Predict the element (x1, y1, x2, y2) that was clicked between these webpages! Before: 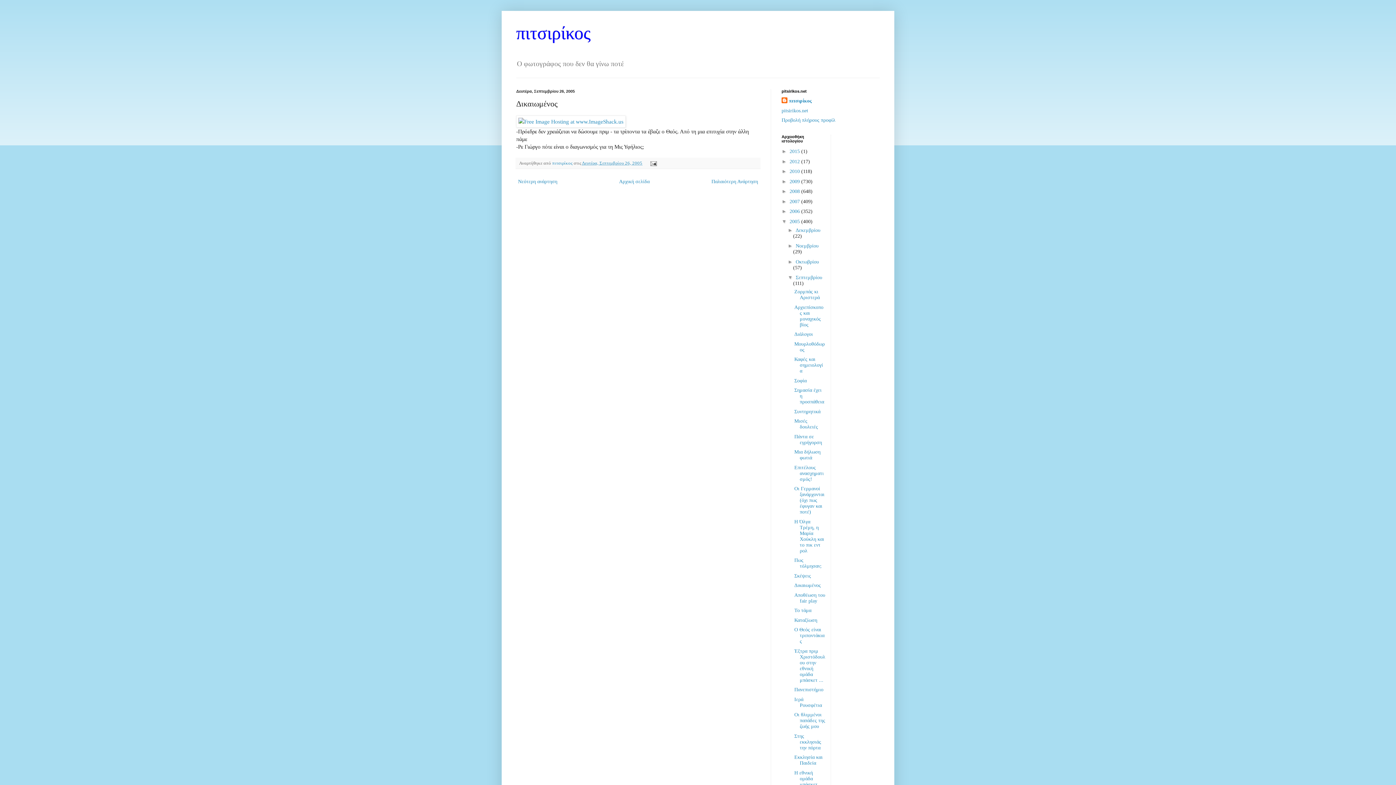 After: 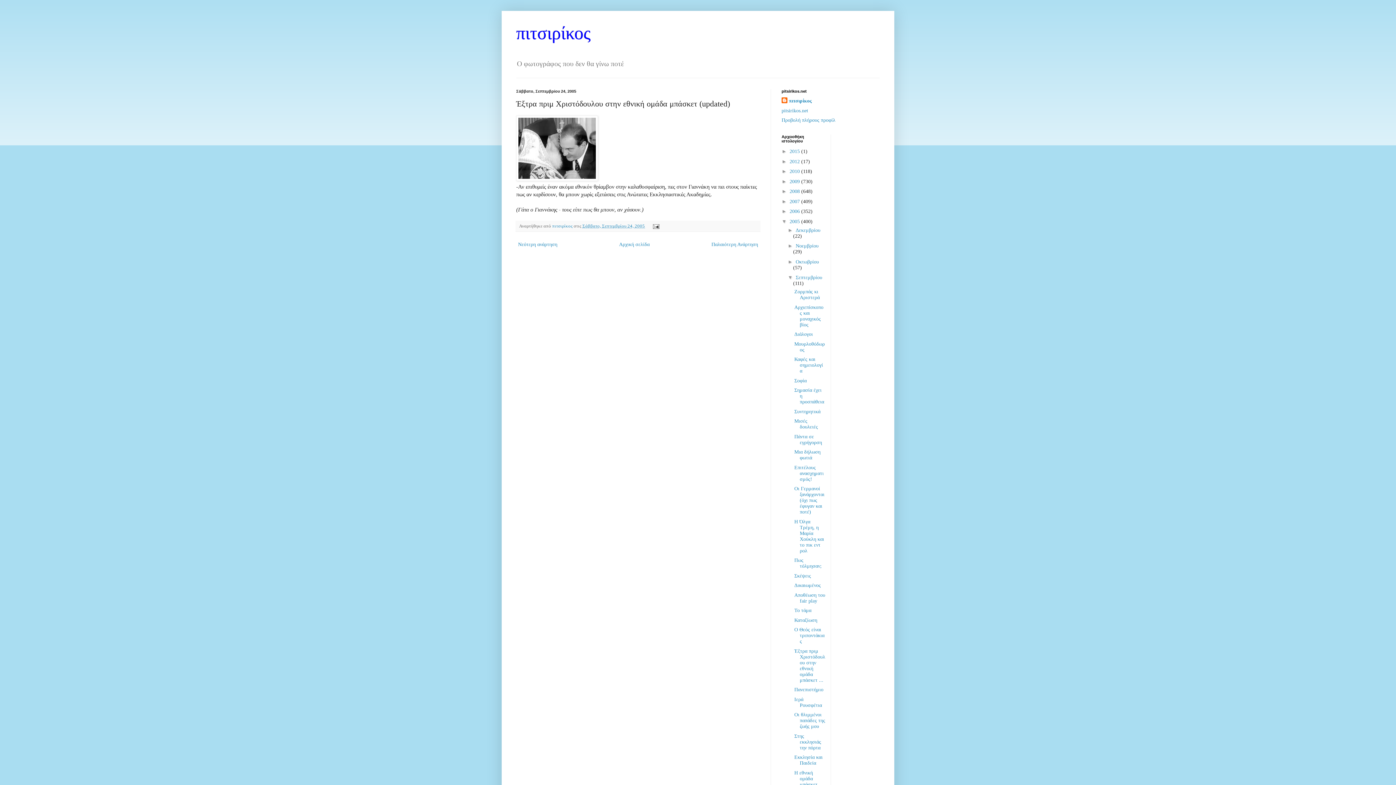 Action: bbox: (794, 648, 825, 683) label: Έξτρα πριμ Χριστόδουλου στην εθνική ομάδα μπάσκετ ...